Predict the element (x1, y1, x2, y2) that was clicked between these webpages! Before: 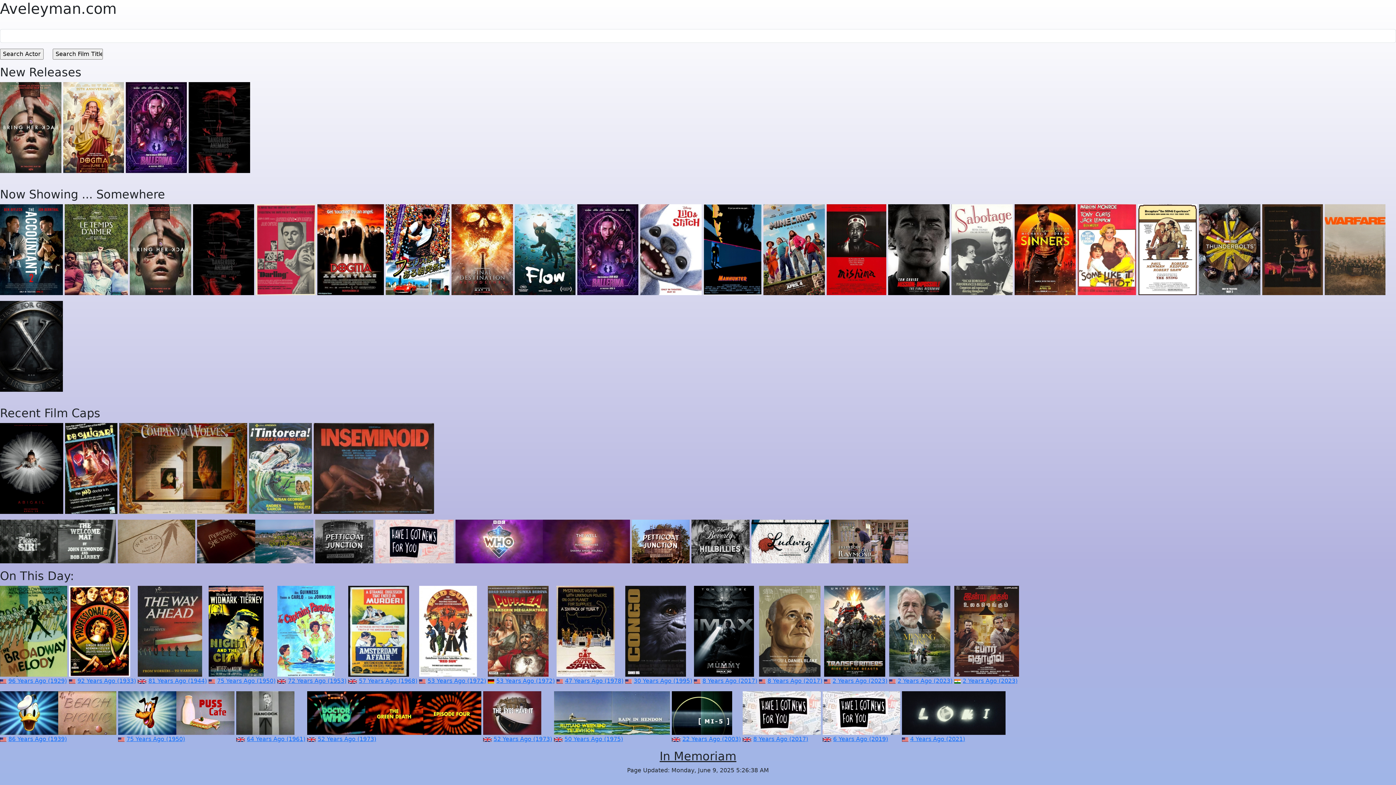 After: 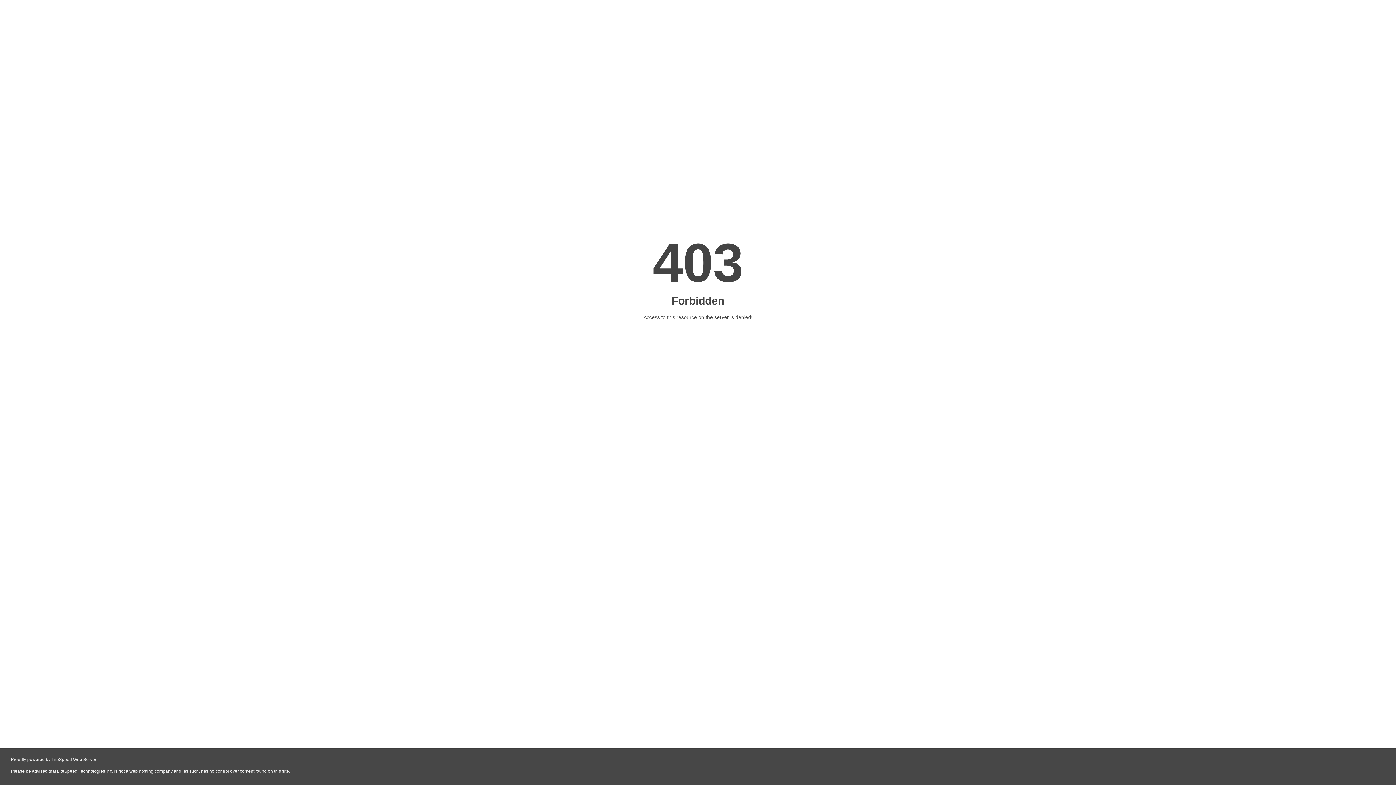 Action: bbox: (63, 123, 123, 130)